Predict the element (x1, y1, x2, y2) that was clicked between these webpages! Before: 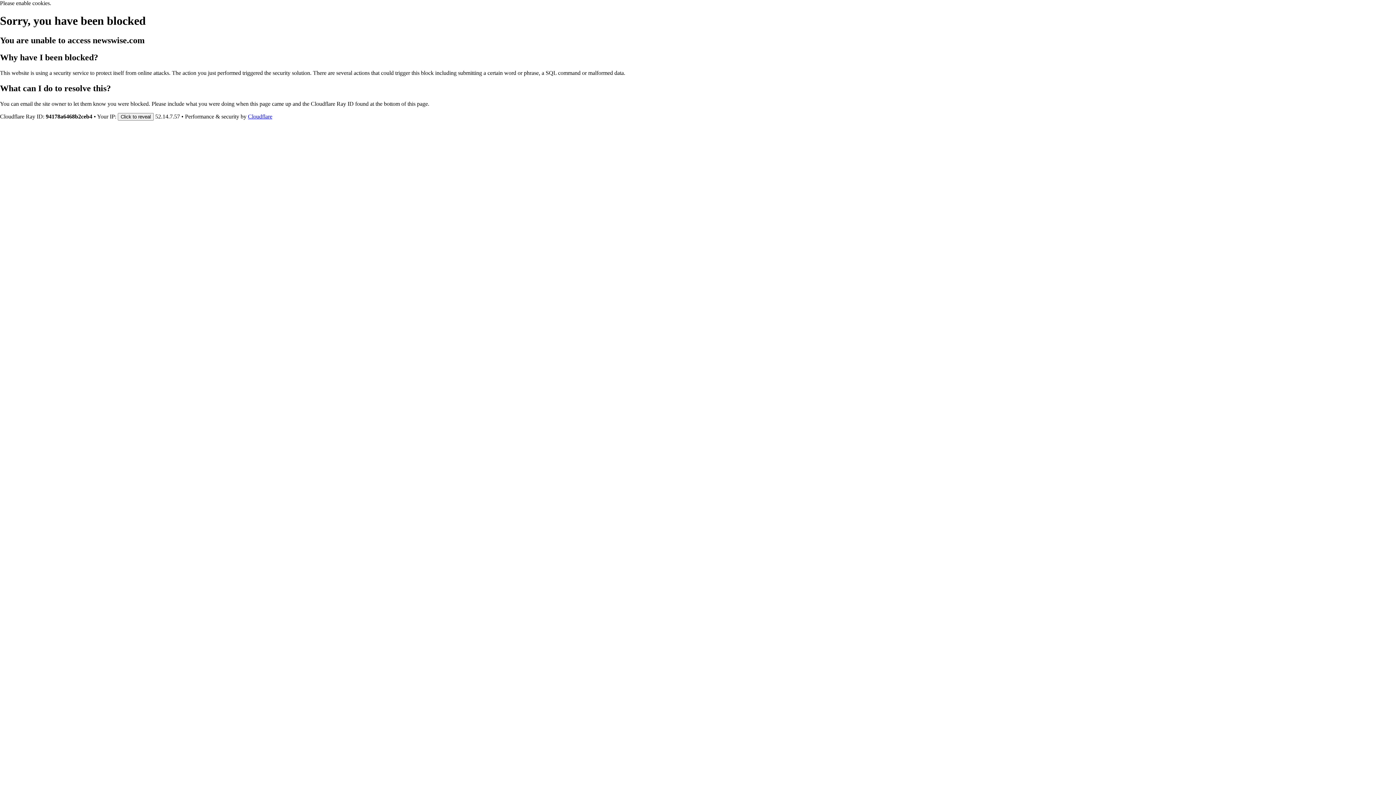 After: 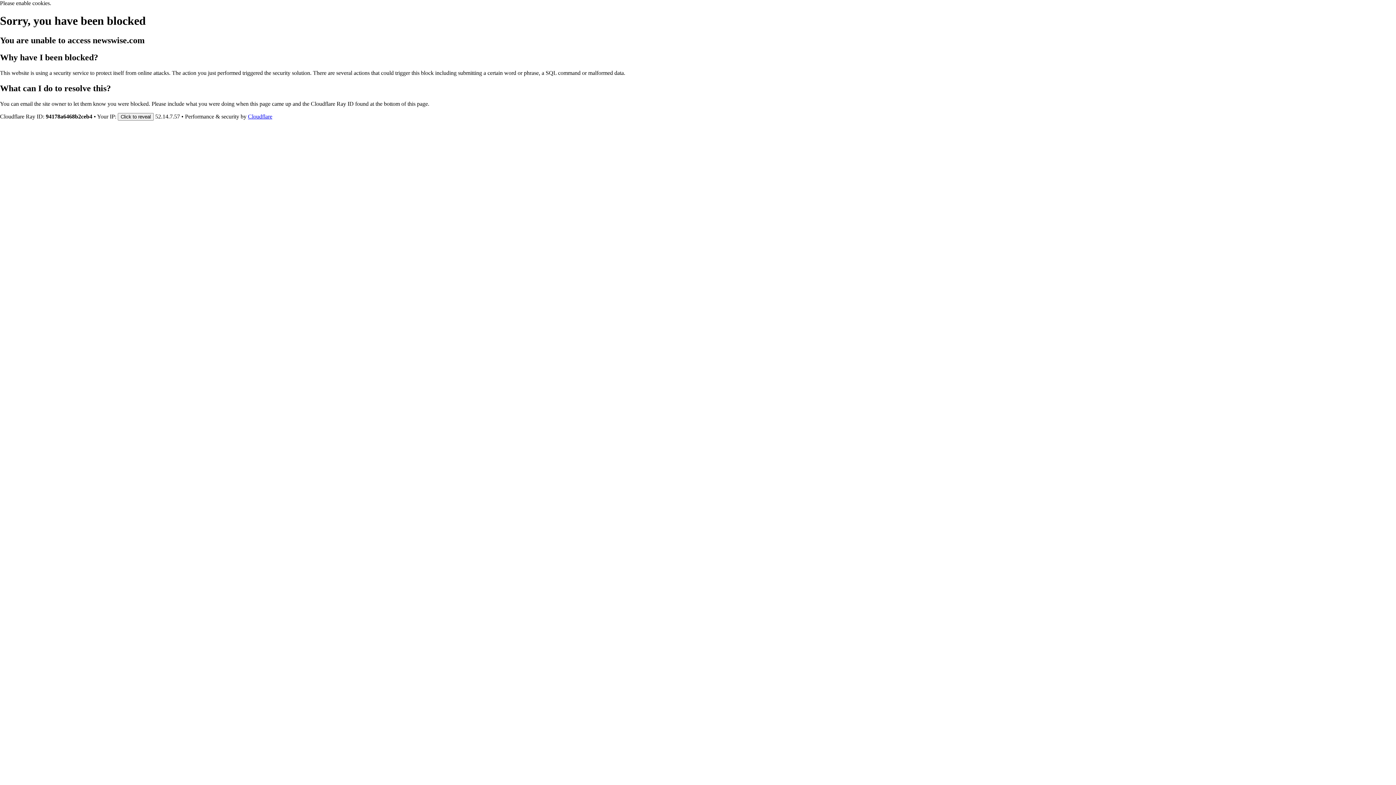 Action: bbox: (248, 113, 272, 119) label: Cloudflare